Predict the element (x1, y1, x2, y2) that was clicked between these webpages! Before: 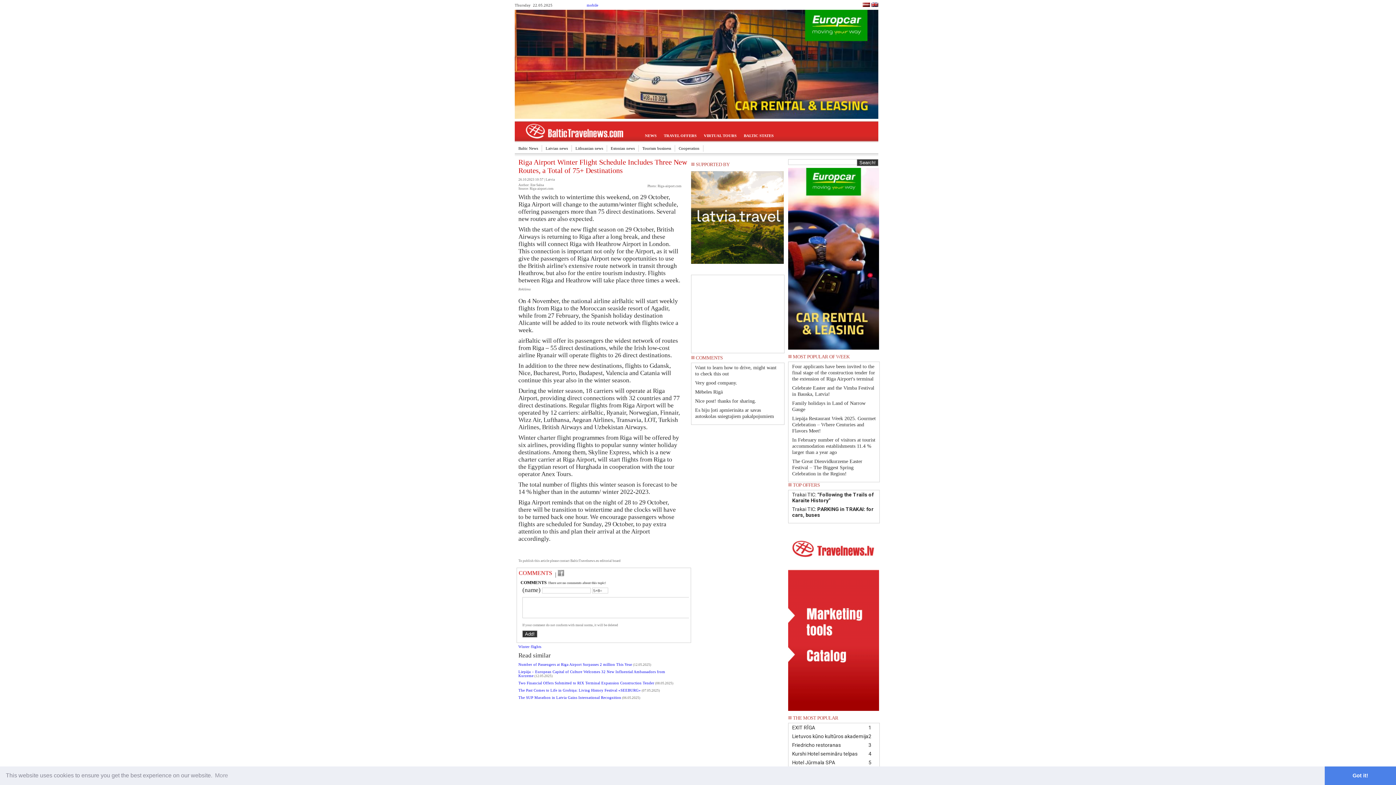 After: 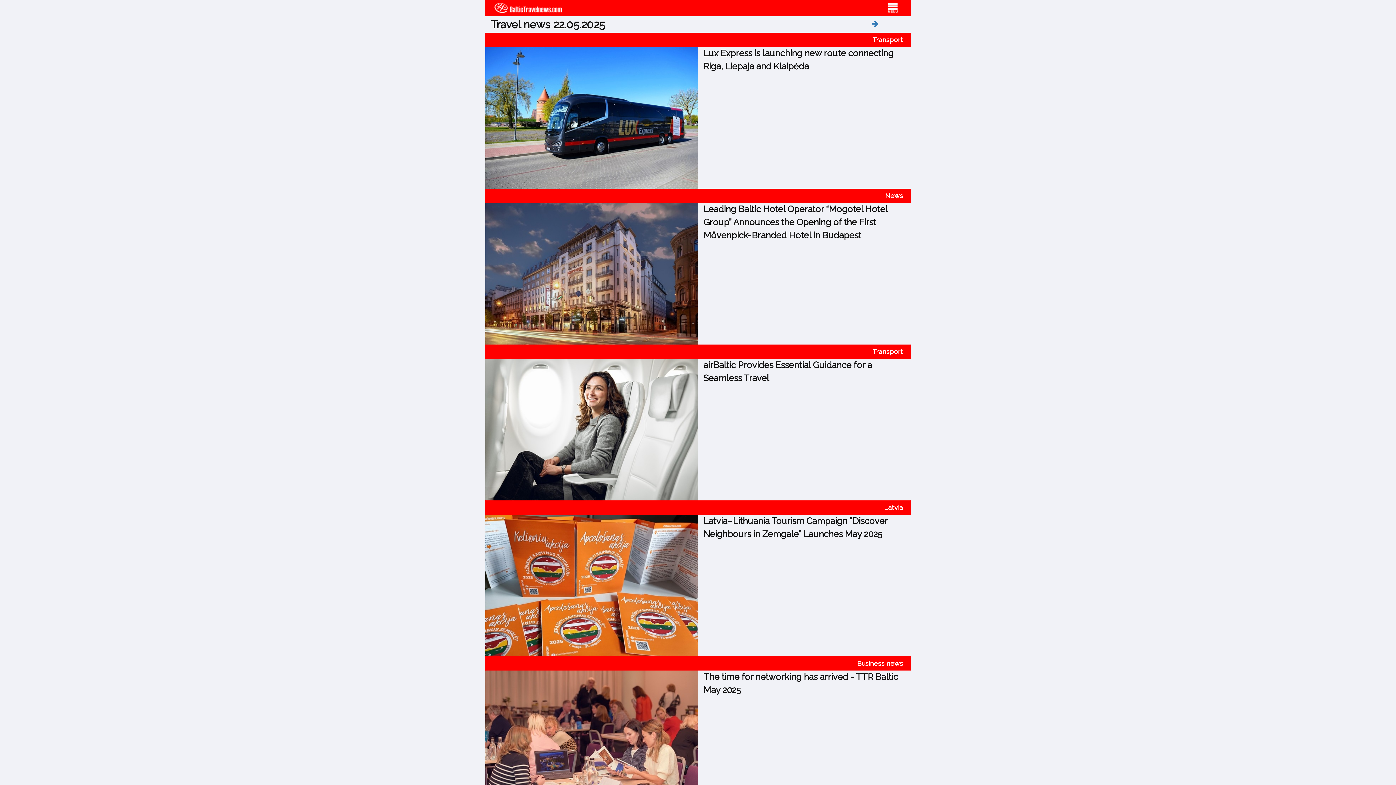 Action: label: mobile bbox: (586, 3, 598, 7)